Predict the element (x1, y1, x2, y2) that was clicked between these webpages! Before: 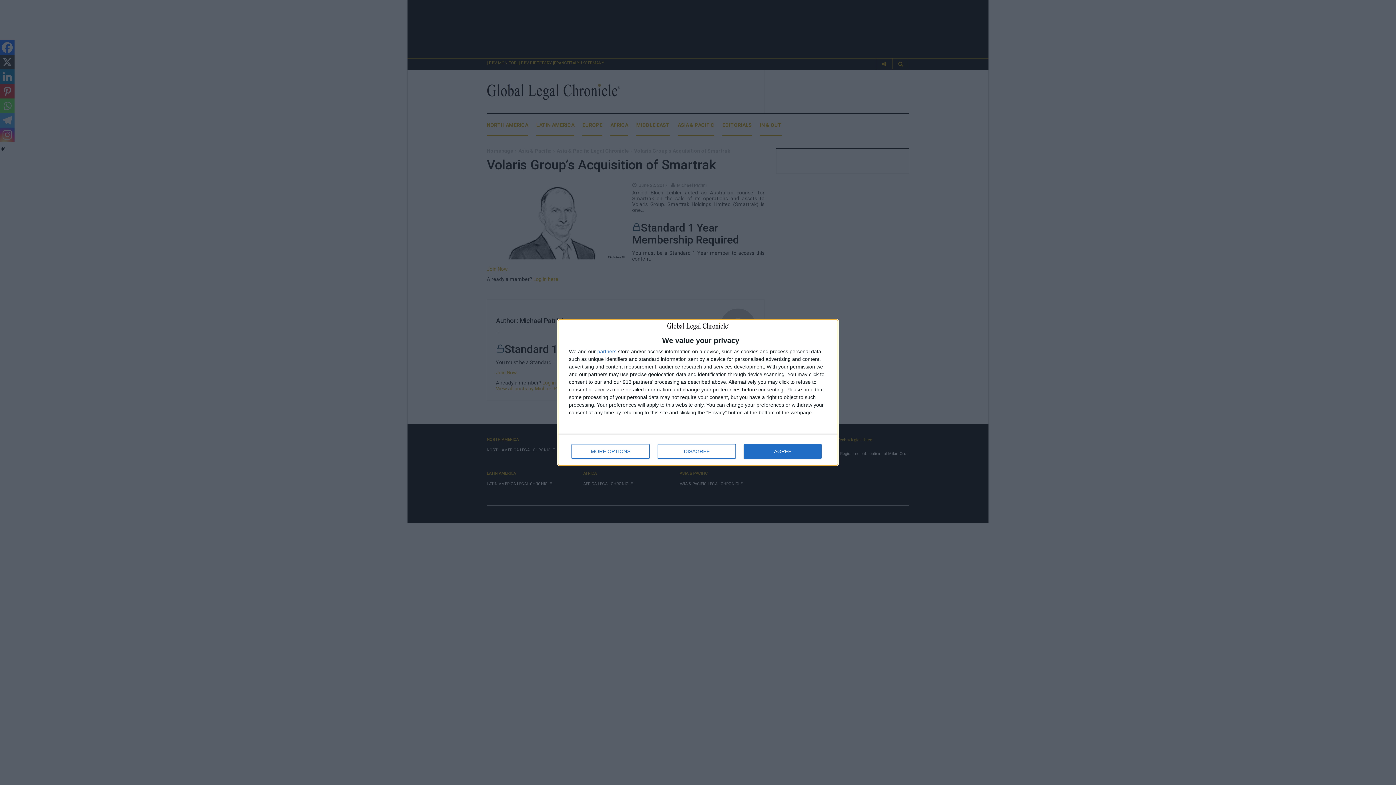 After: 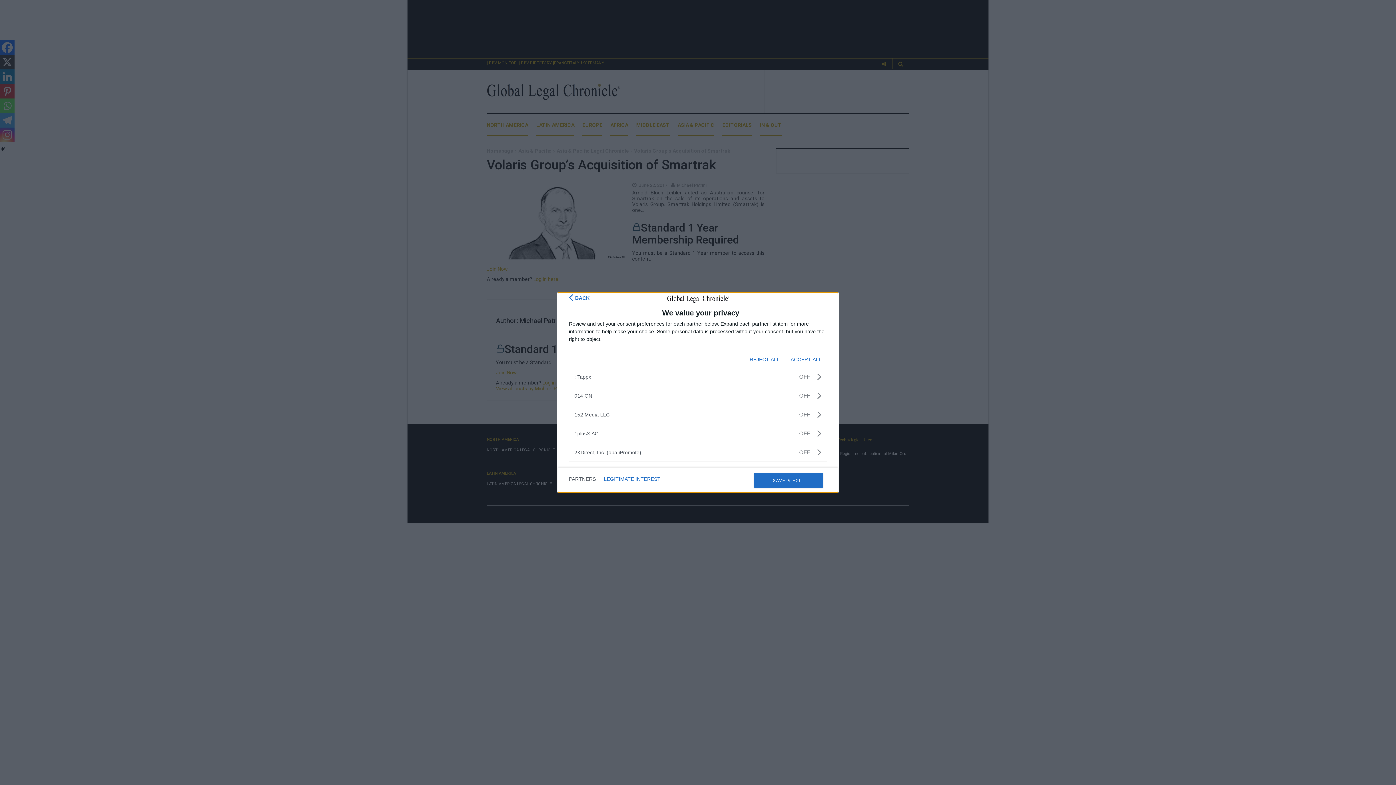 Action: bbox: (597, 348, 616, 354) label: partners